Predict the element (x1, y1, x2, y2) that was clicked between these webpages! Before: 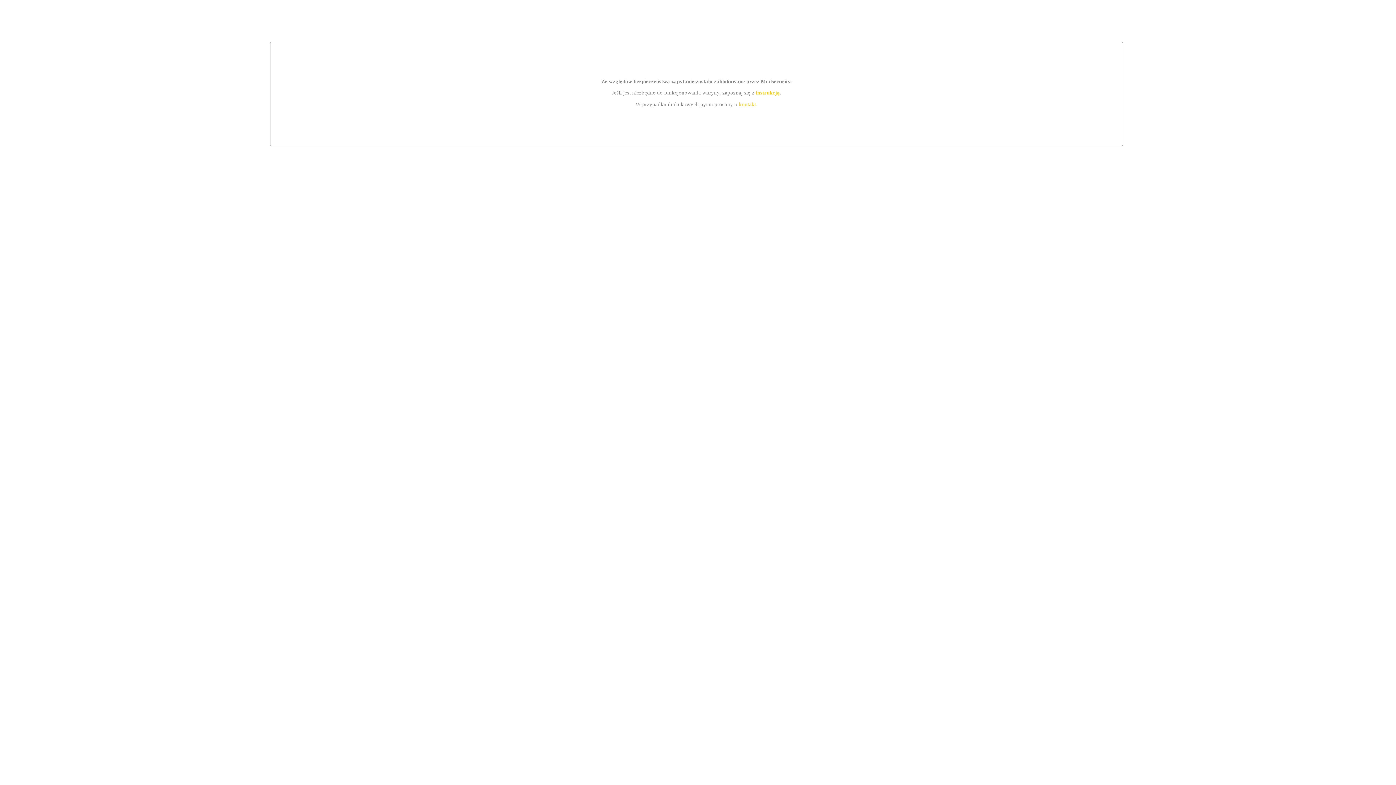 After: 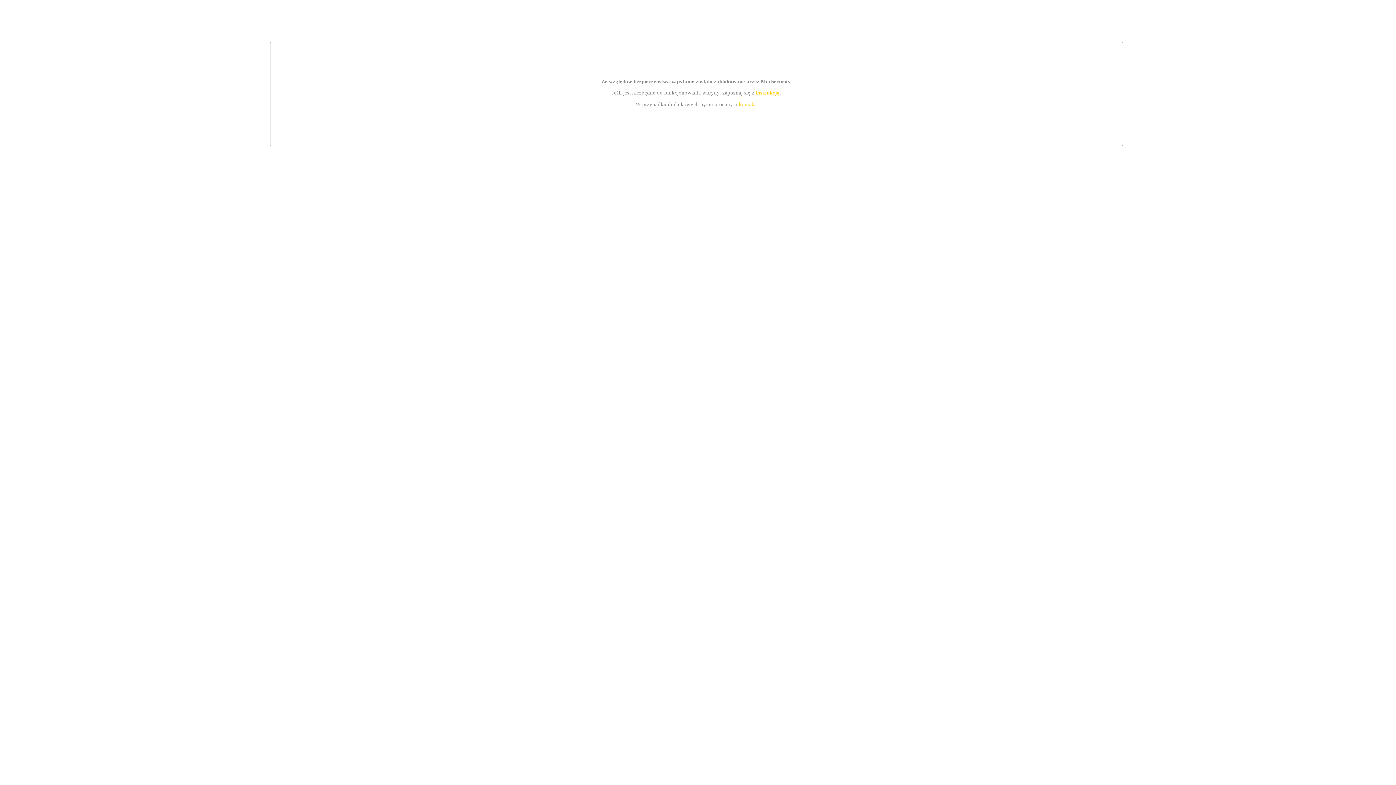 Action: bbox: (755, 89, 779, 95) label: instrukcją